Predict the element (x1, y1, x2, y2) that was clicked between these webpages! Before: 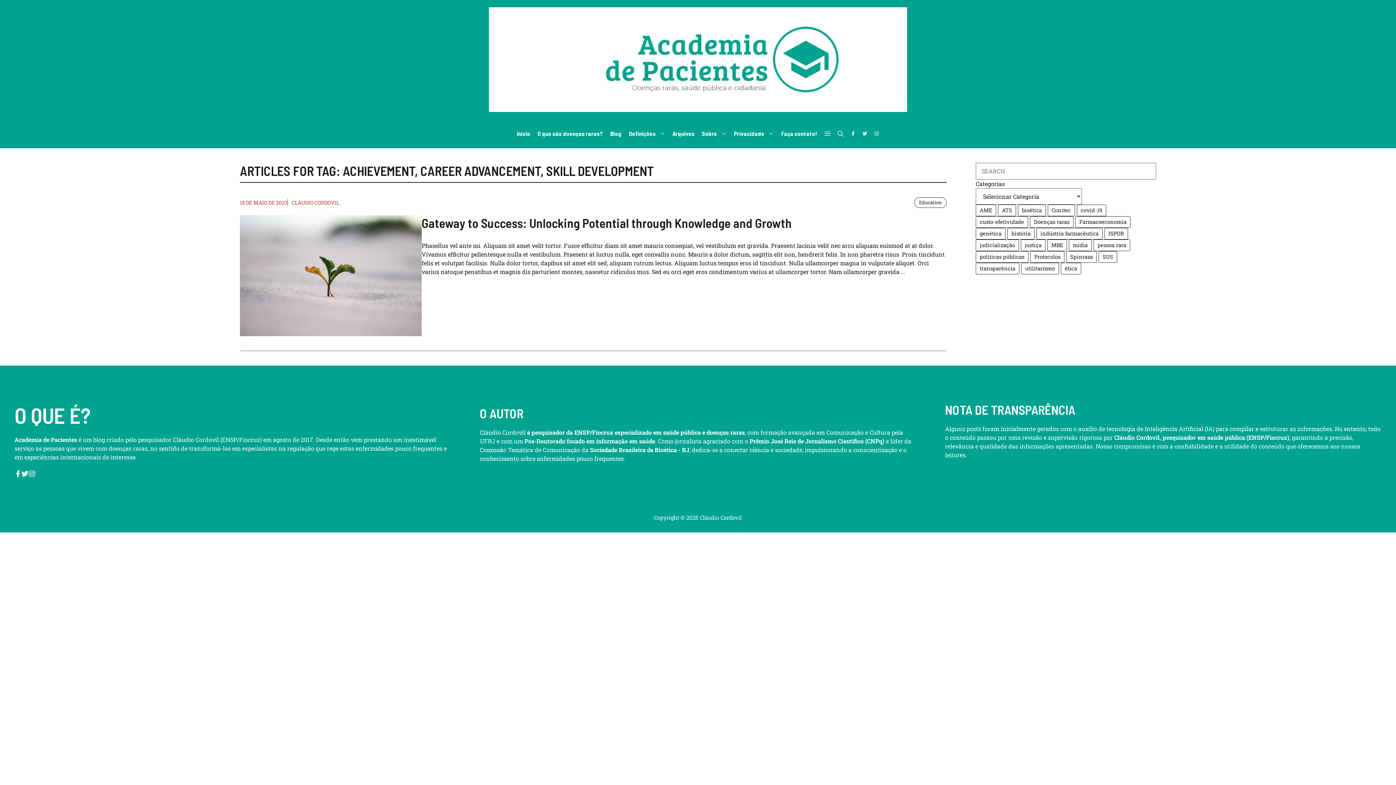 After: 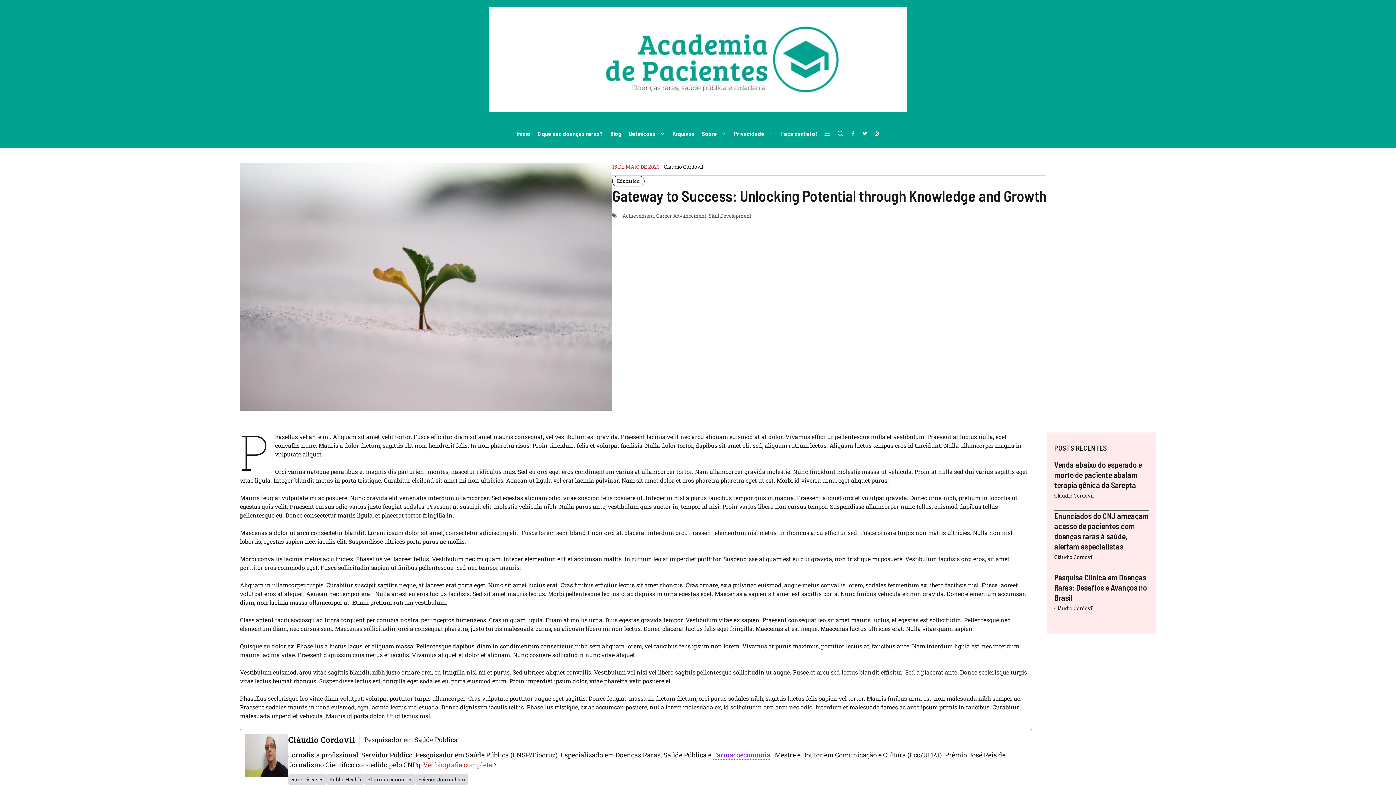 Action: bbox: (240, 271, 421, 278)